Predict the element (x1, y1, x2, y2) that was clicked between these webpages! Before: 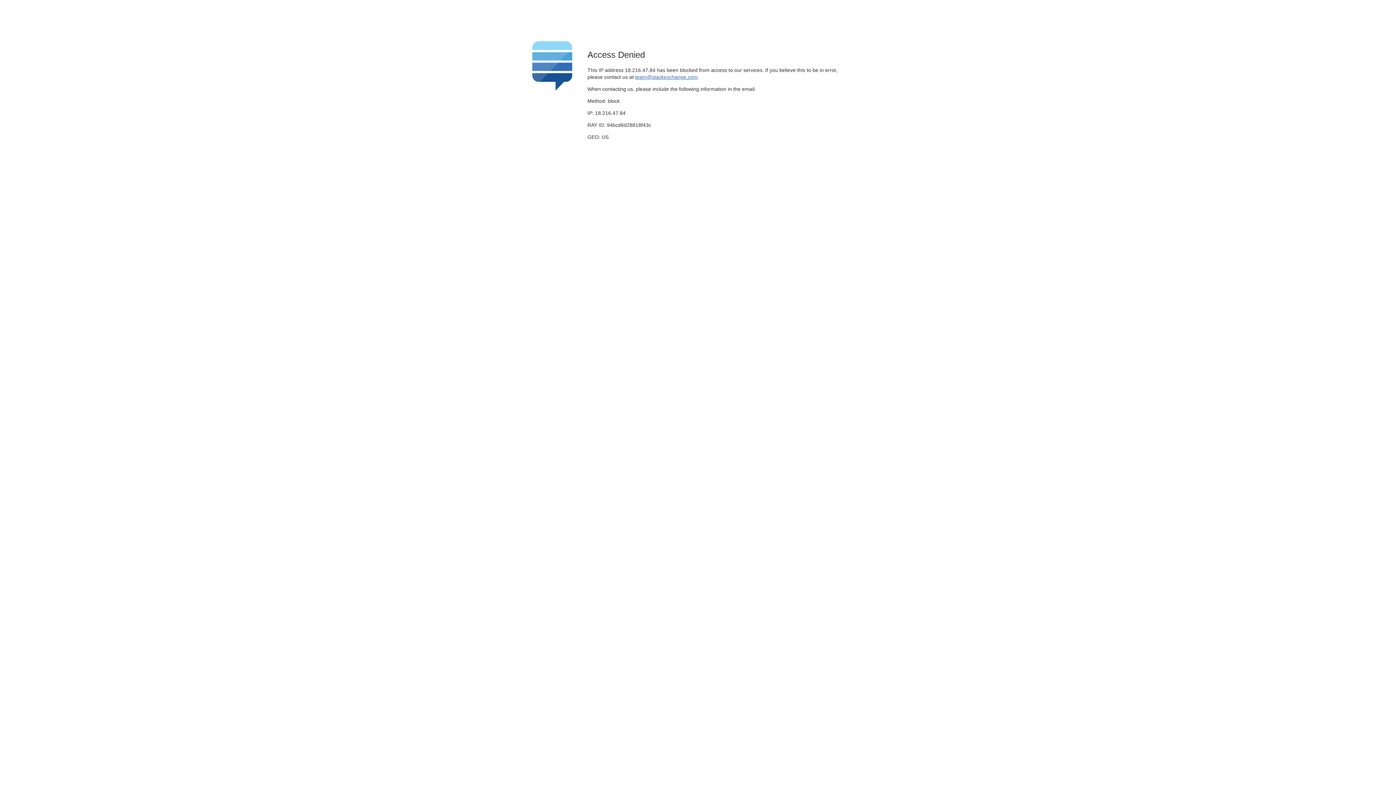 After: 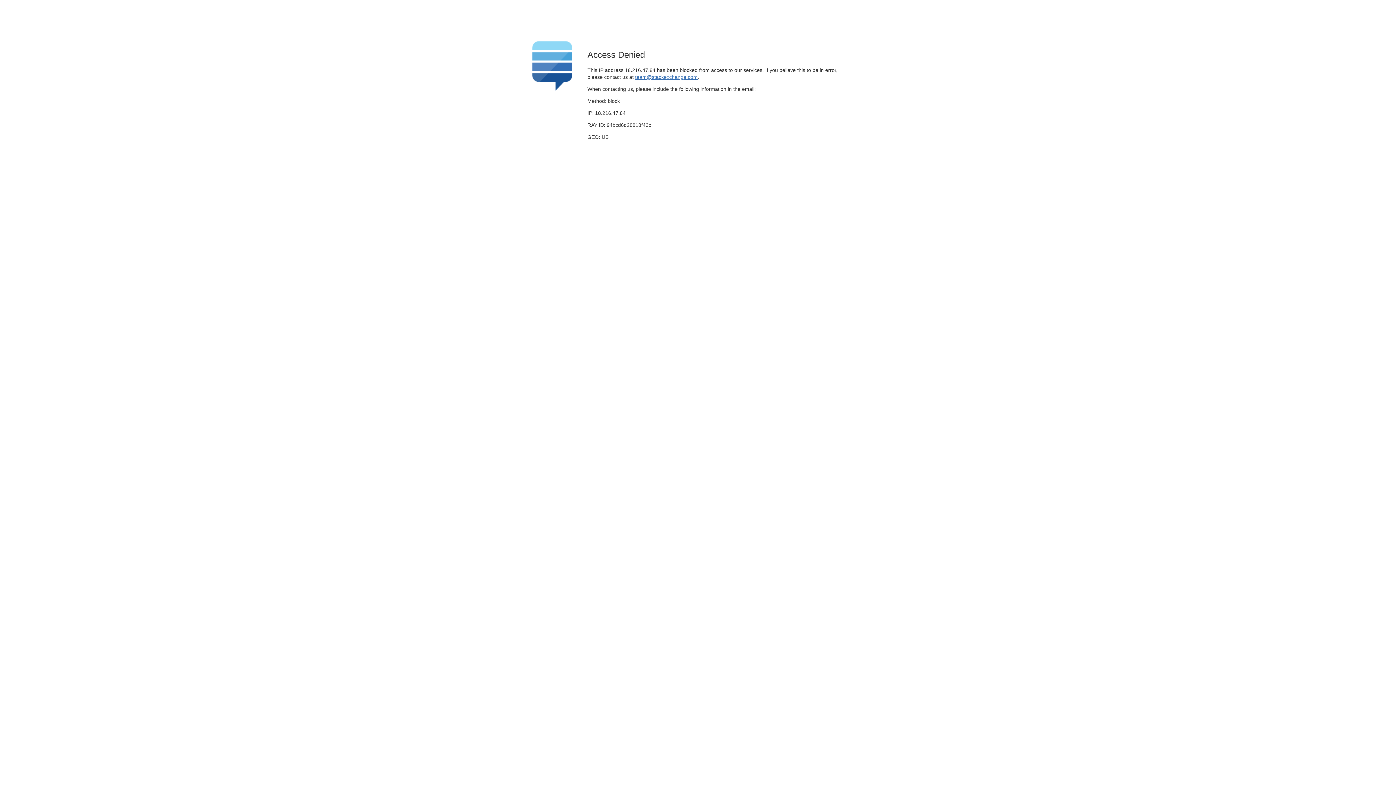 Action: bbox: (635, 74, 697, 79) label: team@stackexchange.com